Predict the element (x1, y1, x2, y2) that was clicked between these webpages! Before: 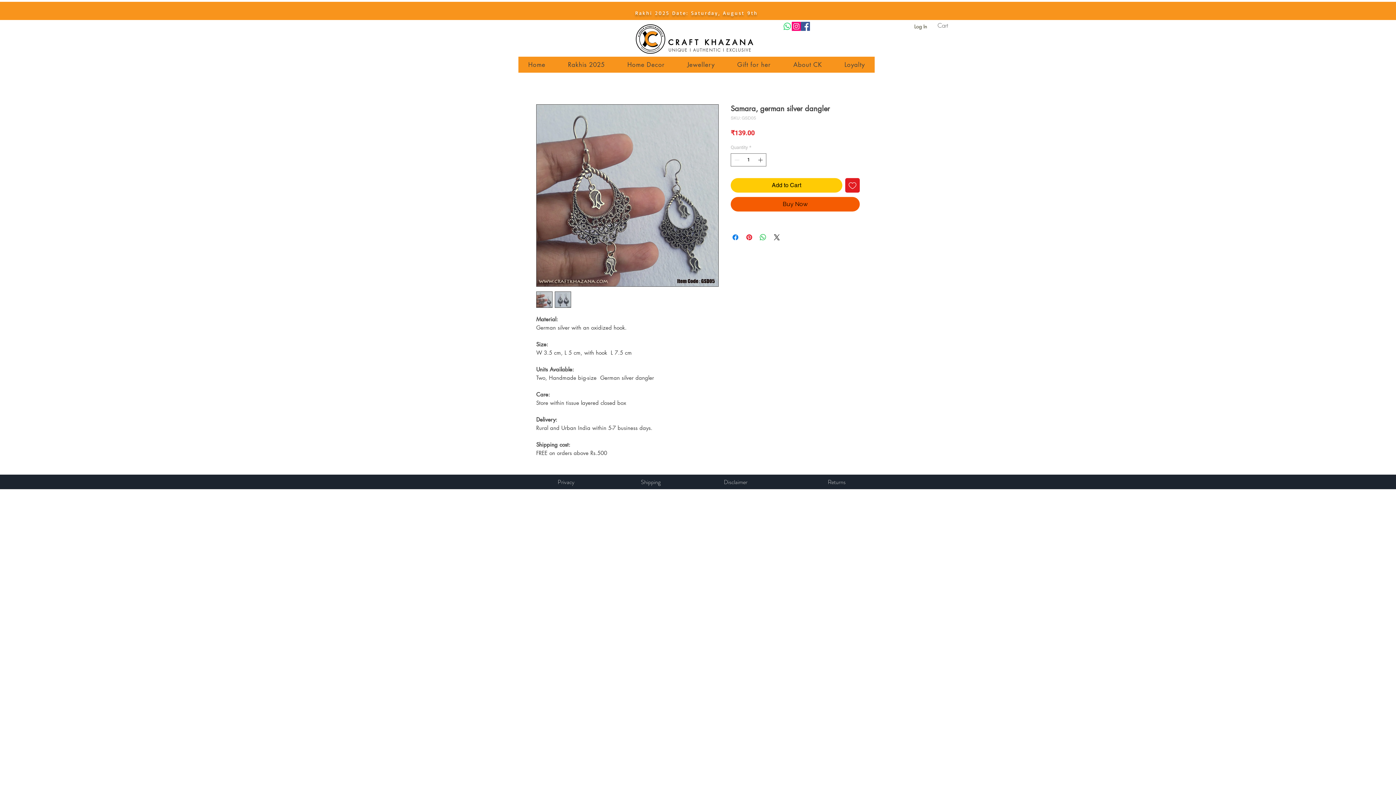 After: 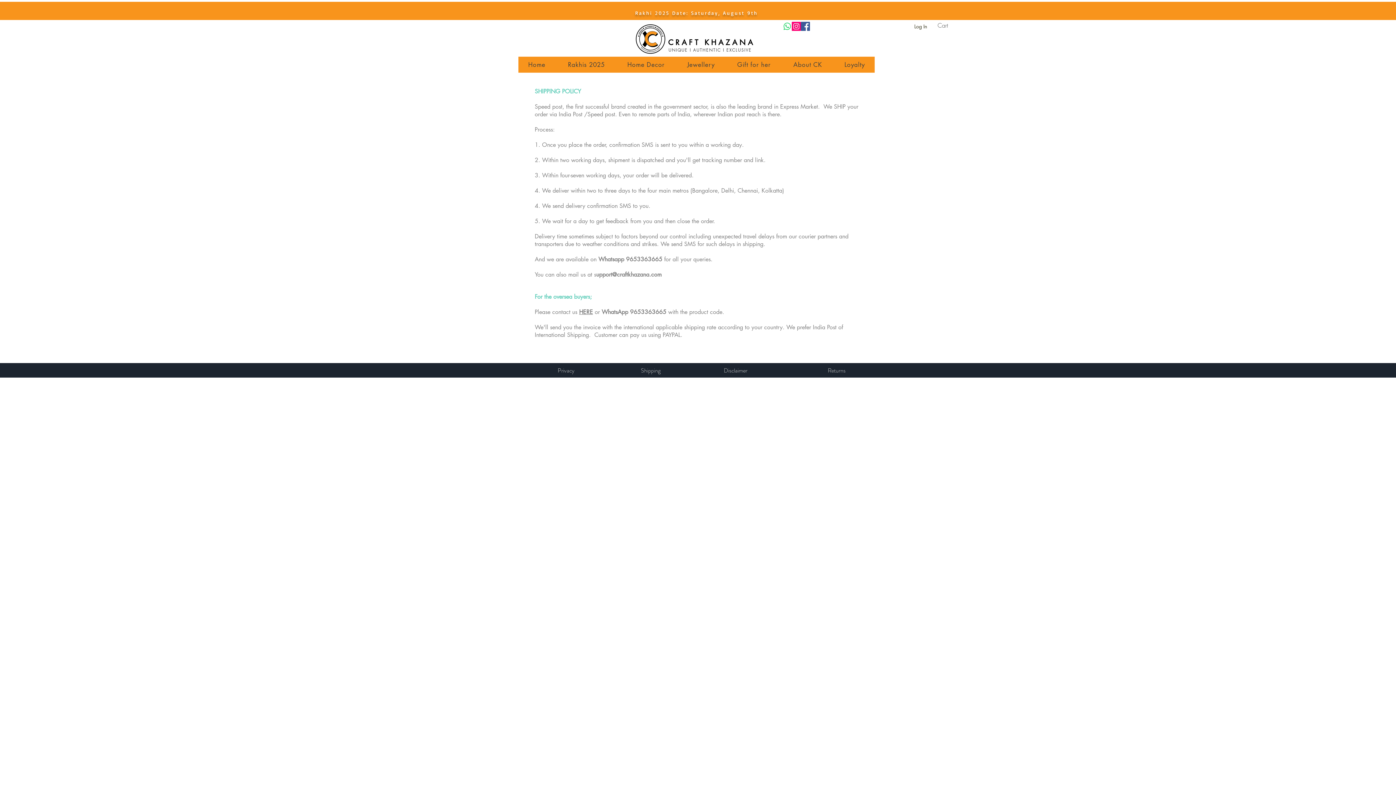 Action: label: Shipping bbox: (641, 478, 660, 486)